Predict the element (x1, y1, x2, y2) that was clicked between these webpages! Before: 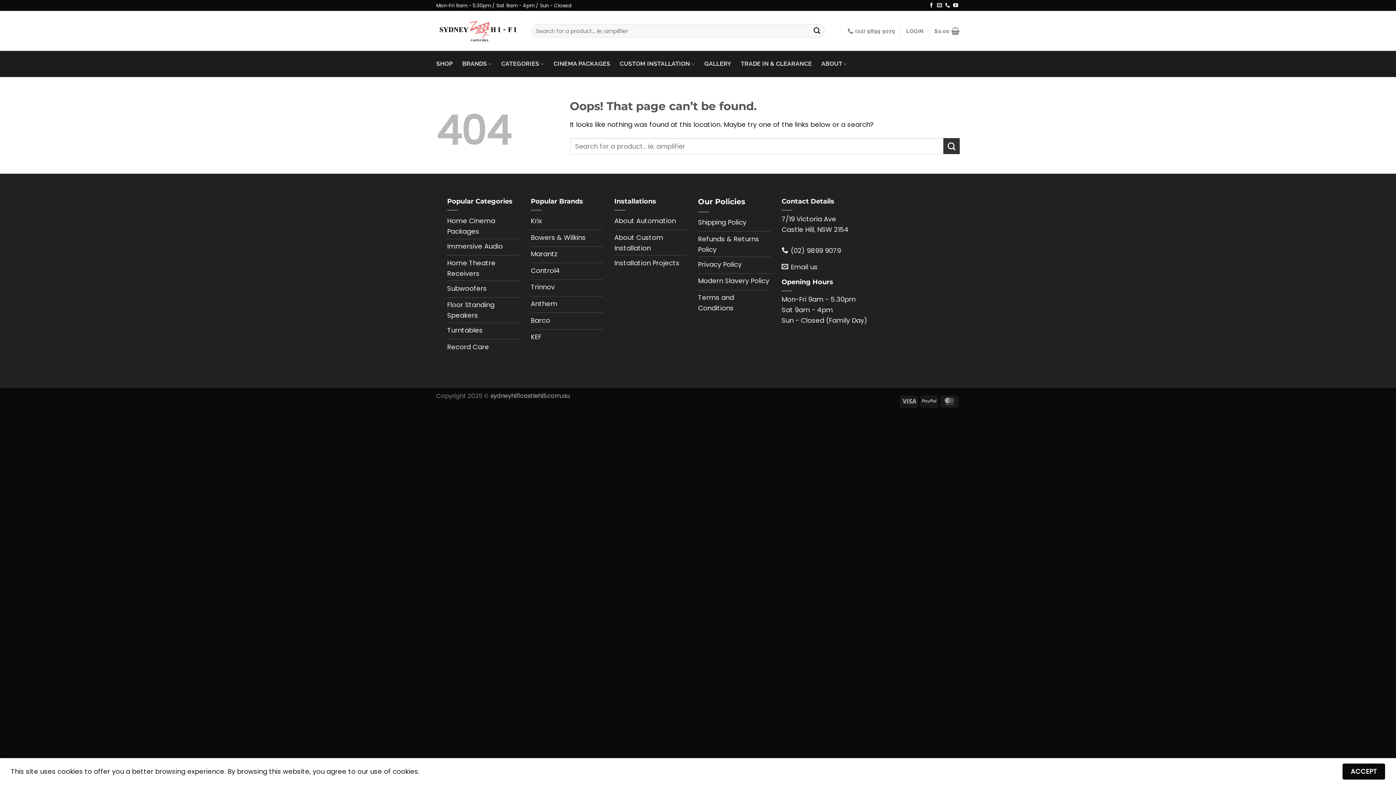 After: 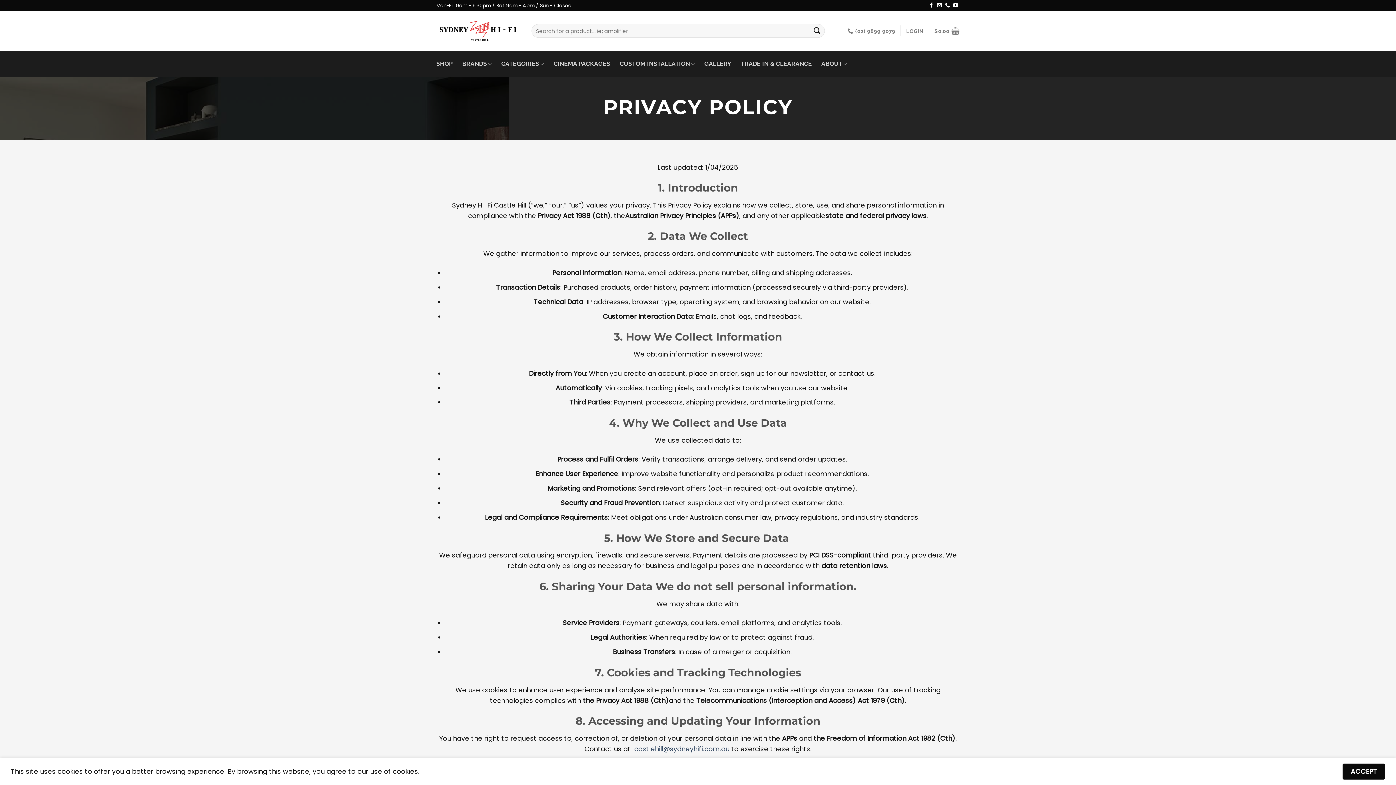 Action: bbox: (698, 257, 770, 273) label: Privacy Policy